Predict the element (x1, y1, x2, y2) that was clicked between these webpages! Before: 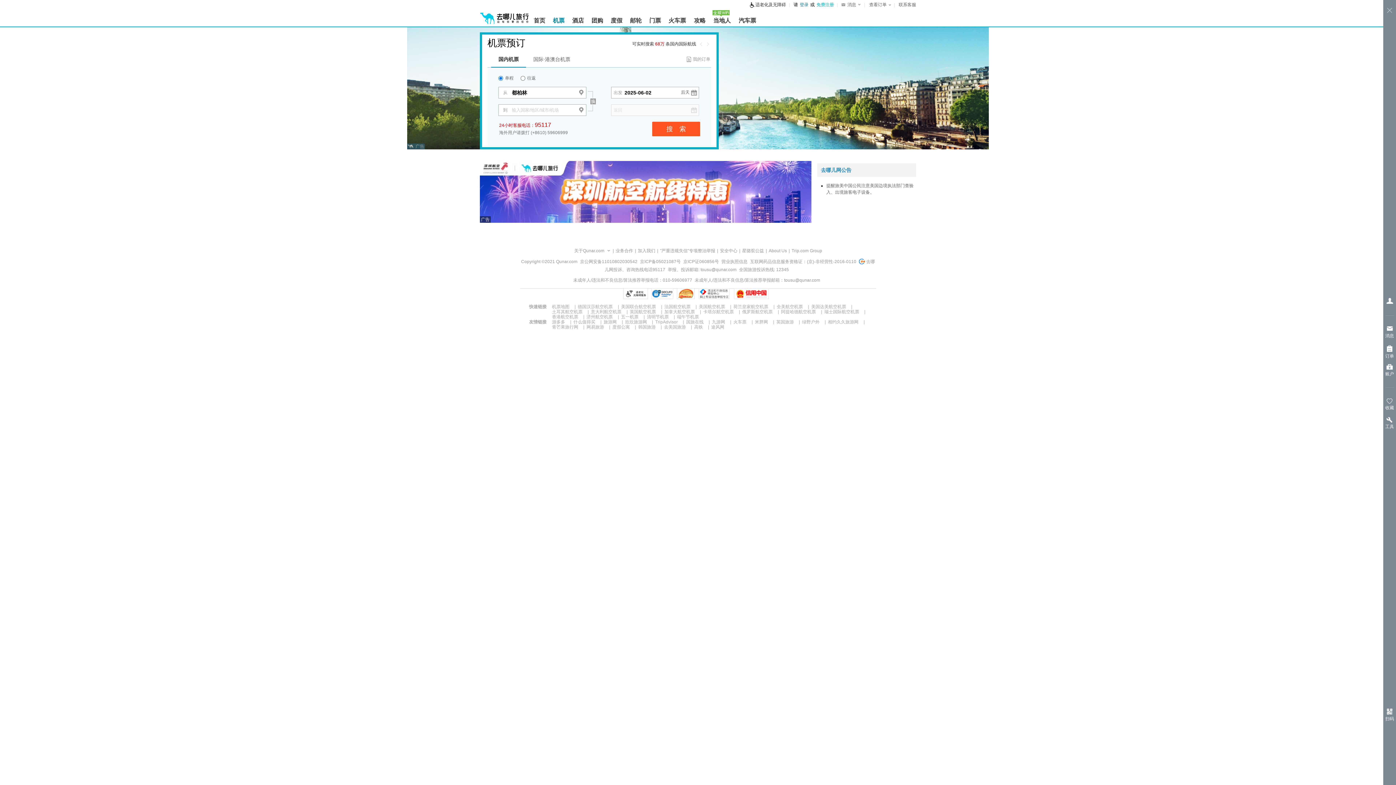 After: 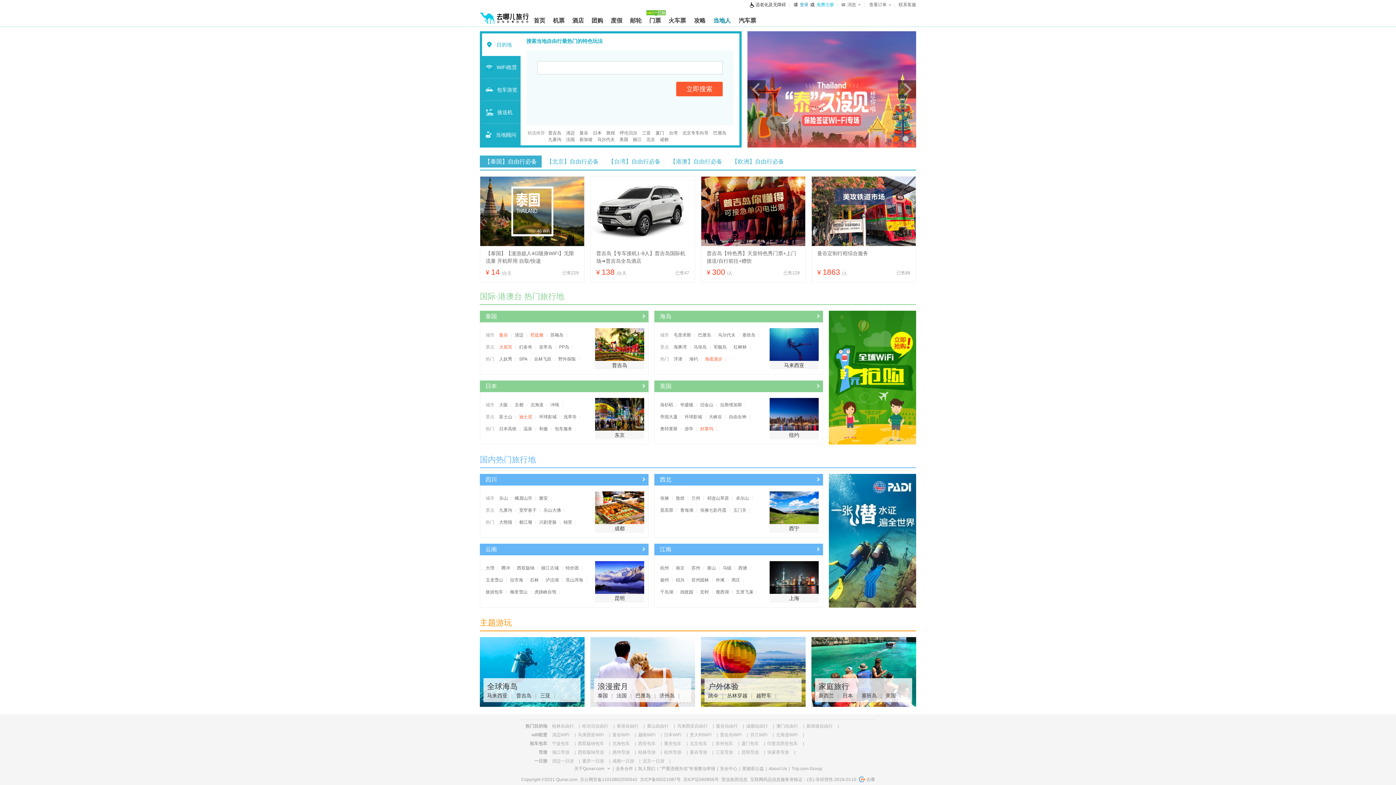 Action: label: 当地人 bbox: (709, 13, 735, 26)